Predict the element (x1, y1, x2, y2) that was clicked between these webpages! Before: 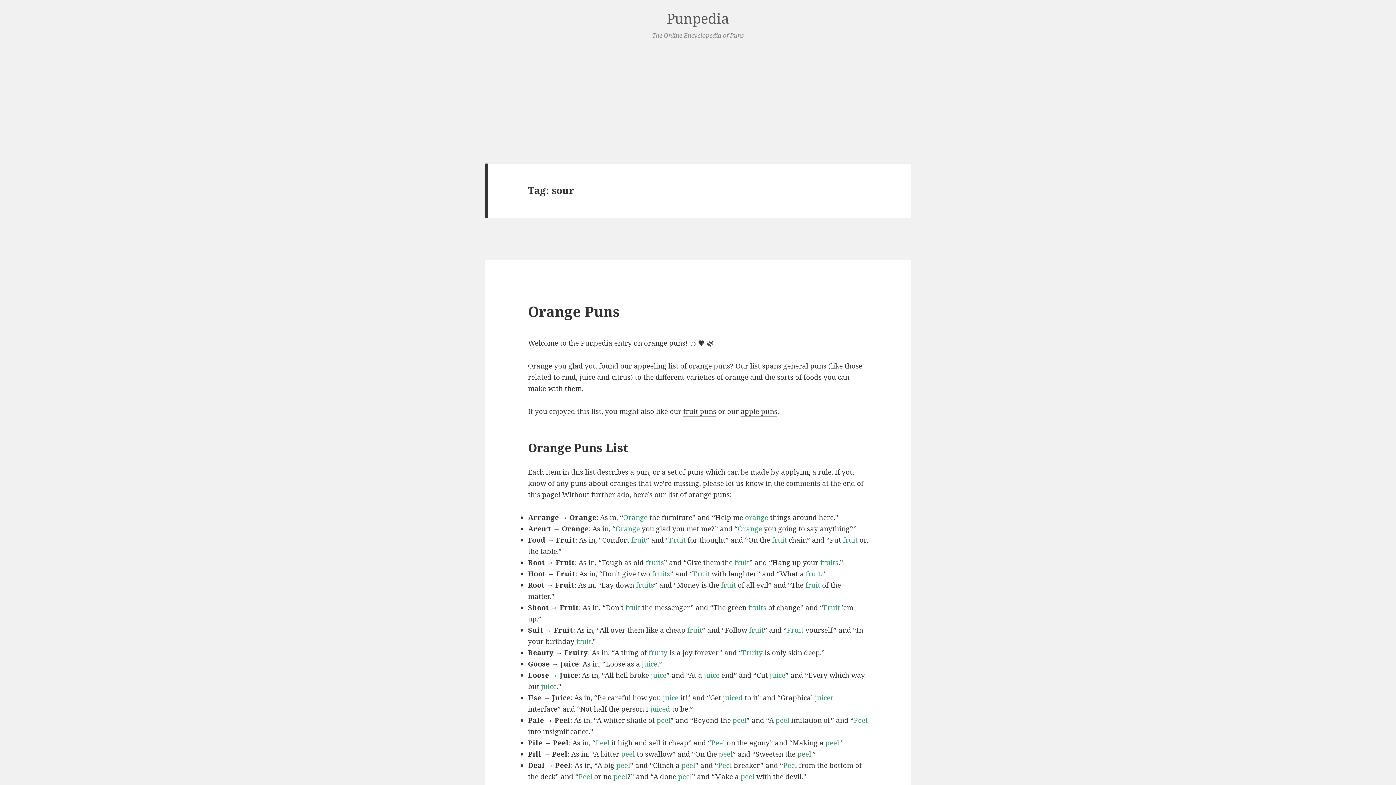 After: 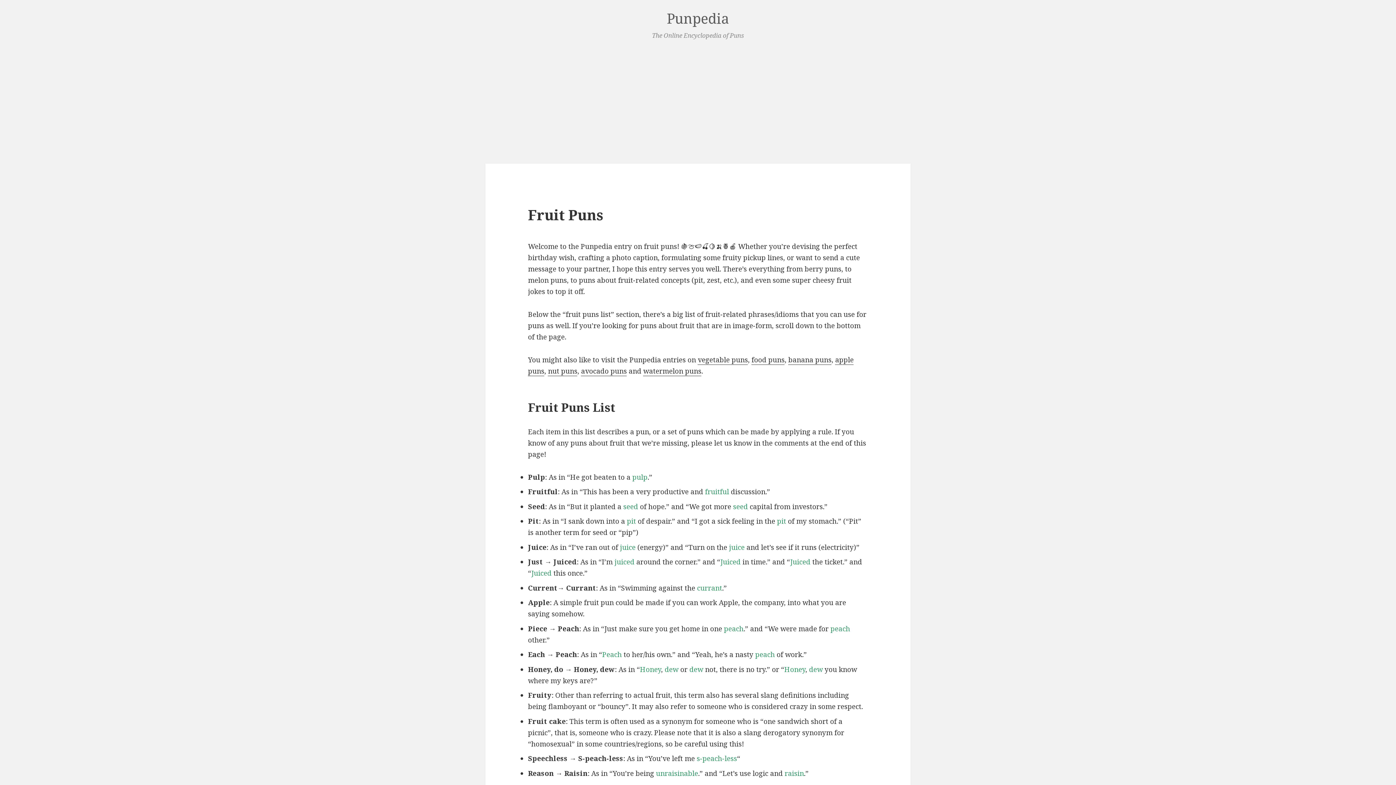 Action: label: fruit puns bbox: (683, 406, 716, 416)